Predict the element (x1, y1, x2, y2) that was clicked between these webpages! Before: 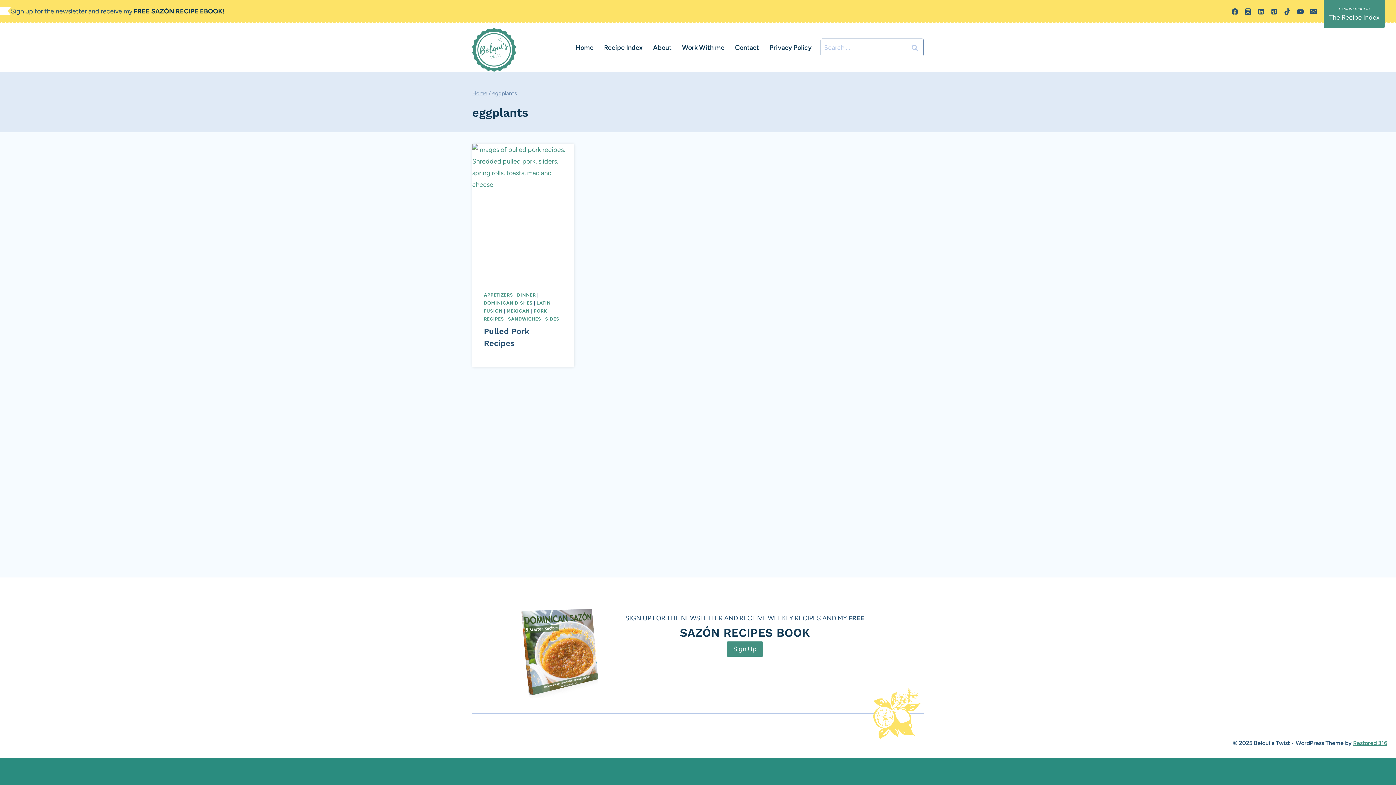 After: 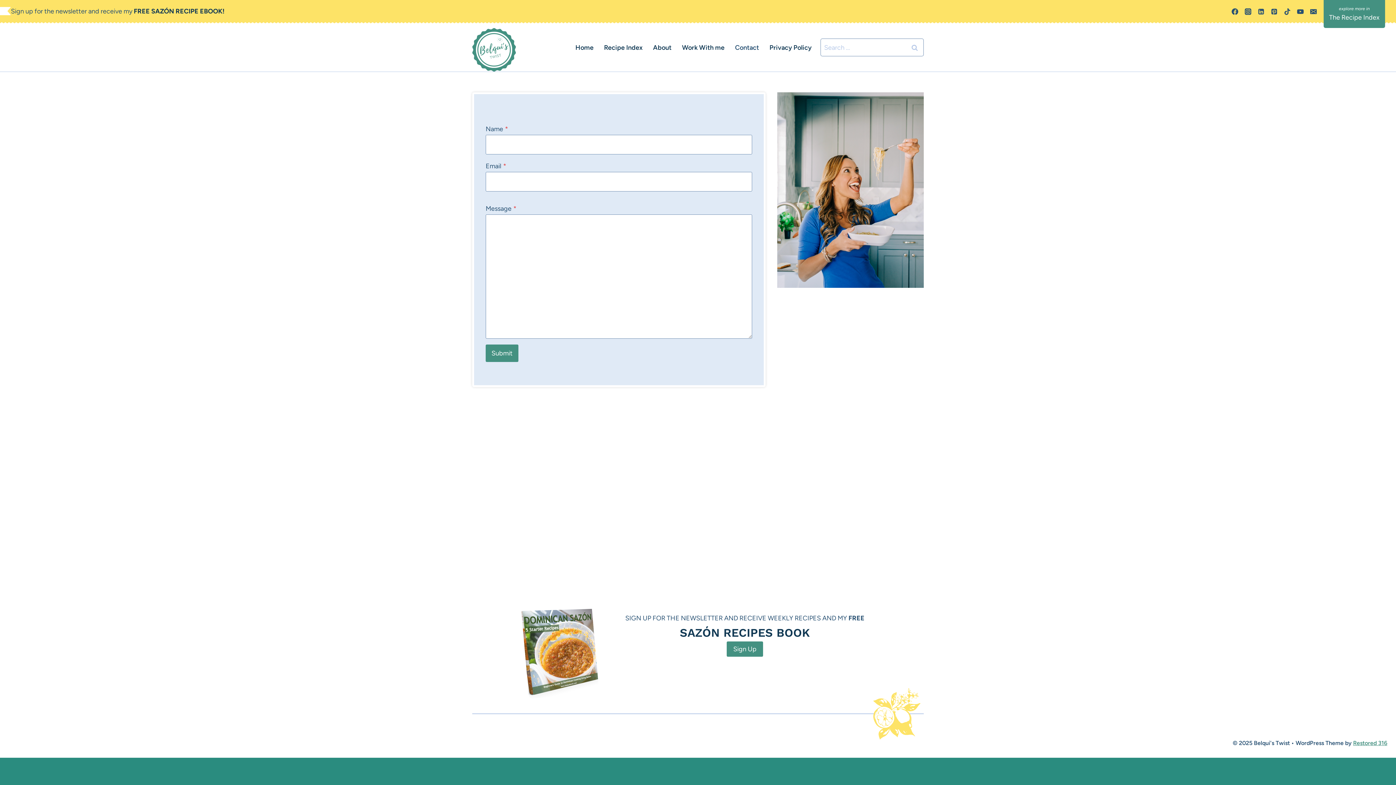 Action: label: Contact bbox: (729, 37, 764, 57)